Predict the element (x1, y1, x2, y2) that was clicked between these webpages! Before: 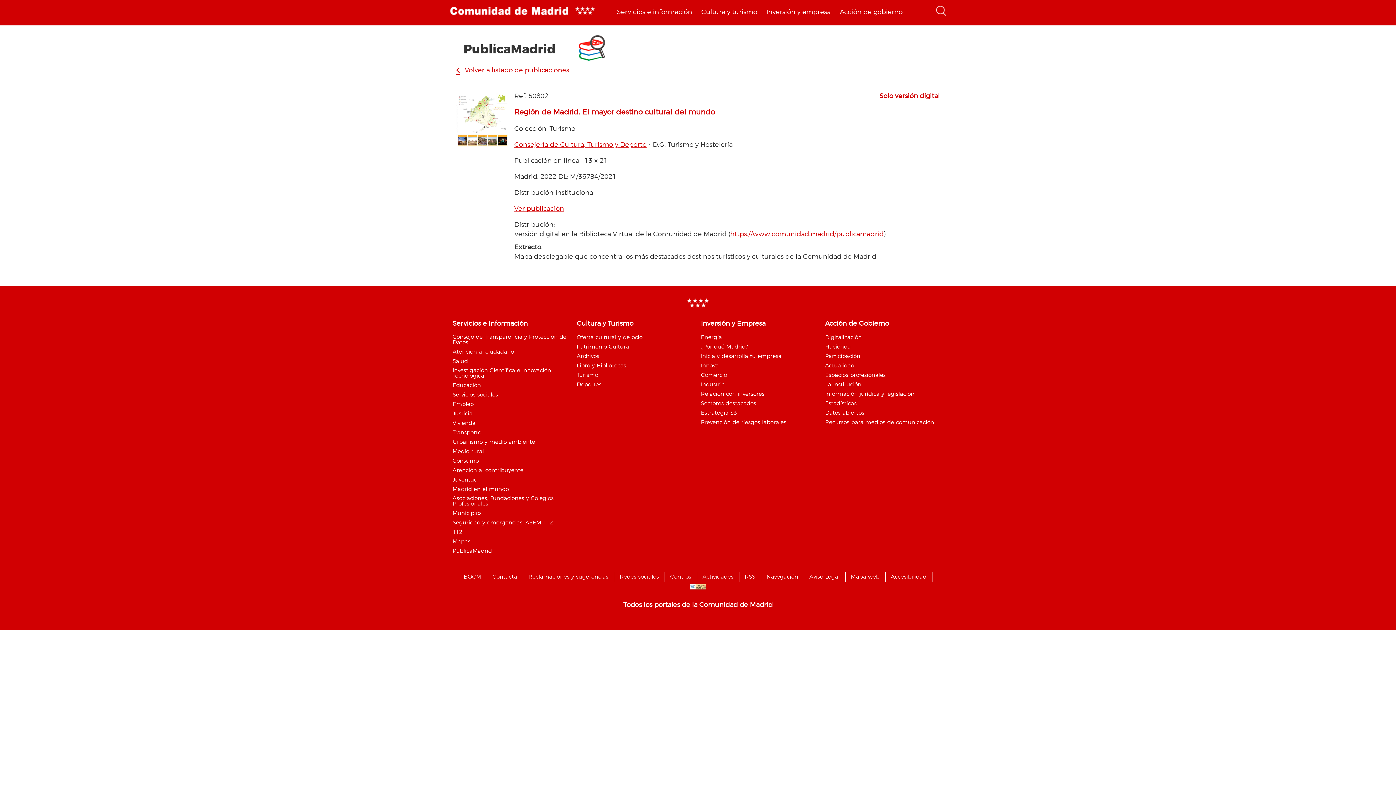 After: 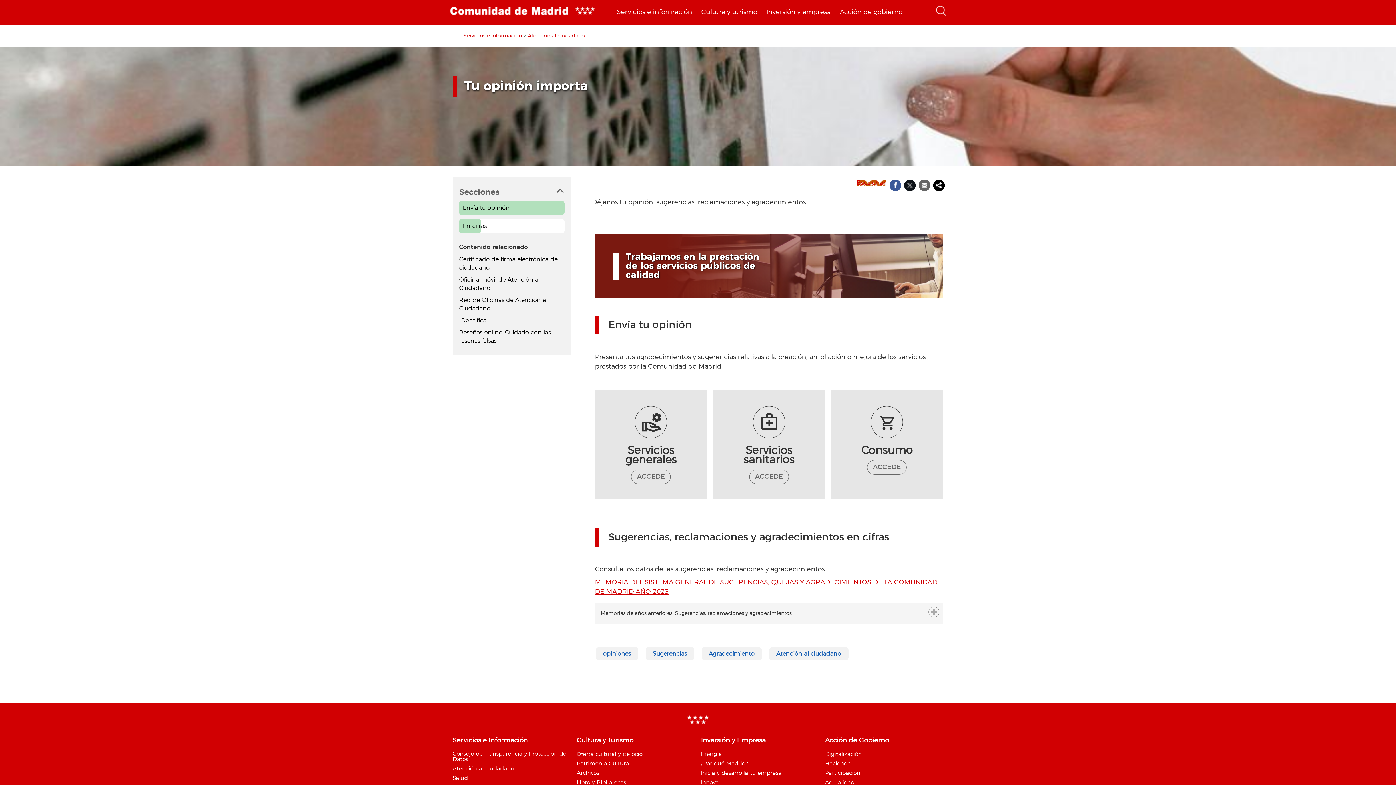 Action: label: Reclamaciones y sugerencias bbox: (523, 572, 614, 582)